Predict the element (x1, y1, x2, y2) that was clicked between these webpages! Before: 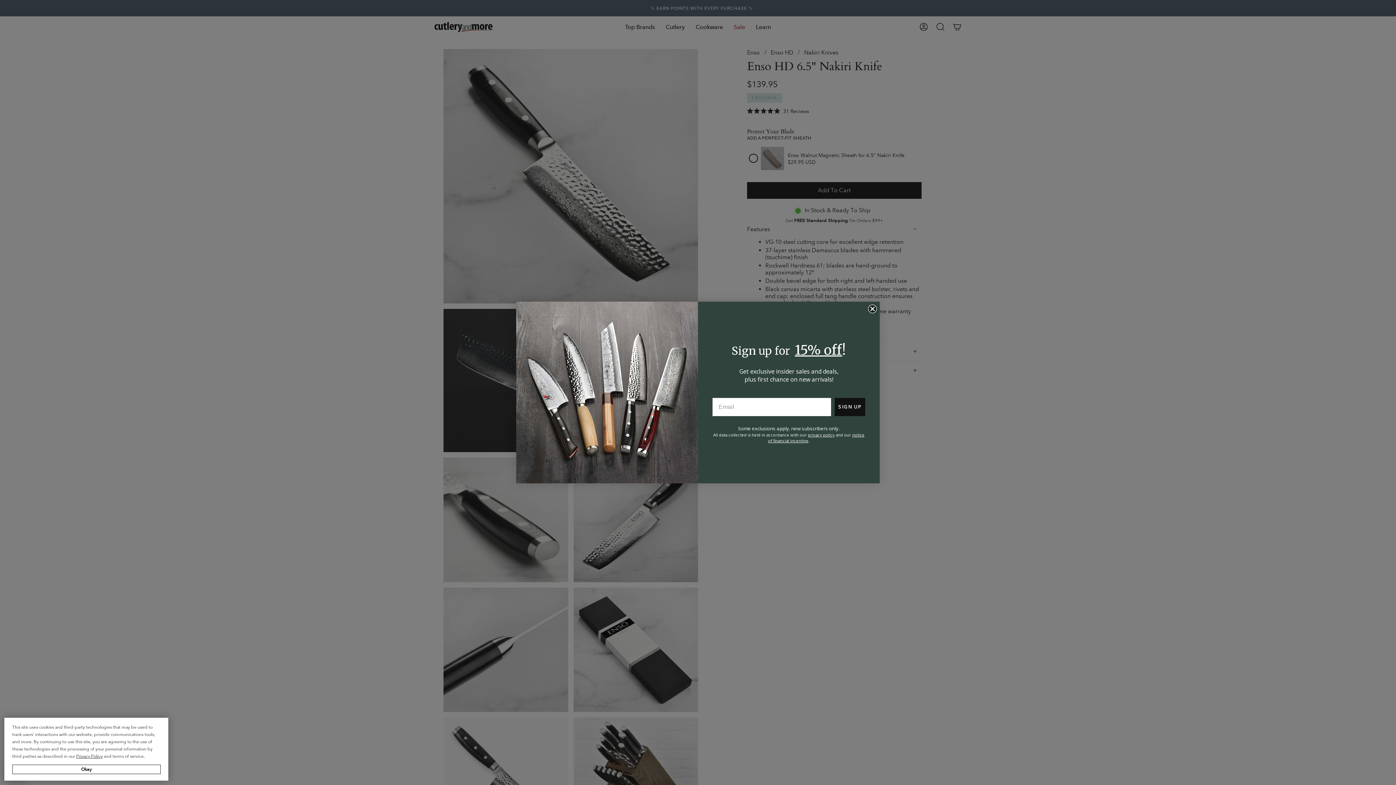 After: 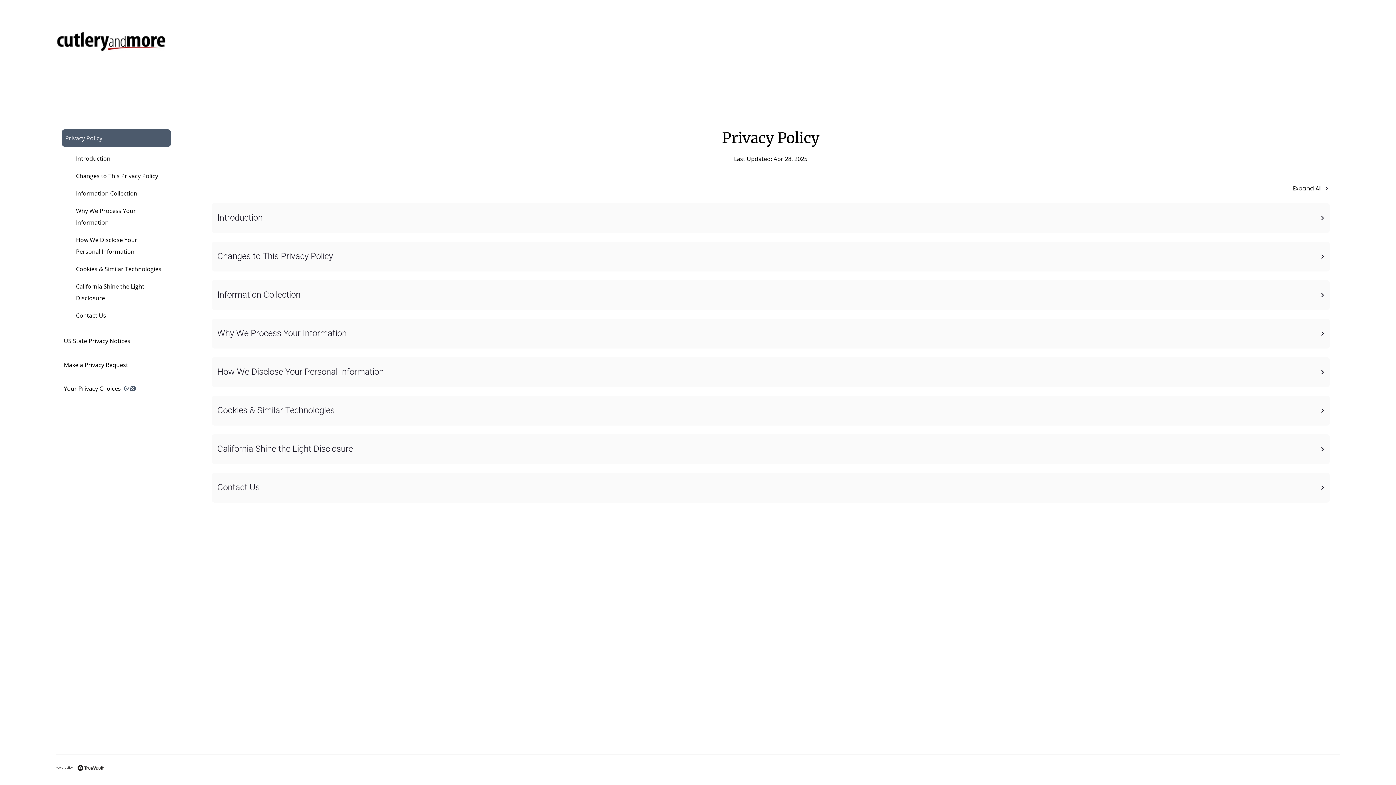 Action: label: privacy policy bbox: (808, 432, 834, 437)